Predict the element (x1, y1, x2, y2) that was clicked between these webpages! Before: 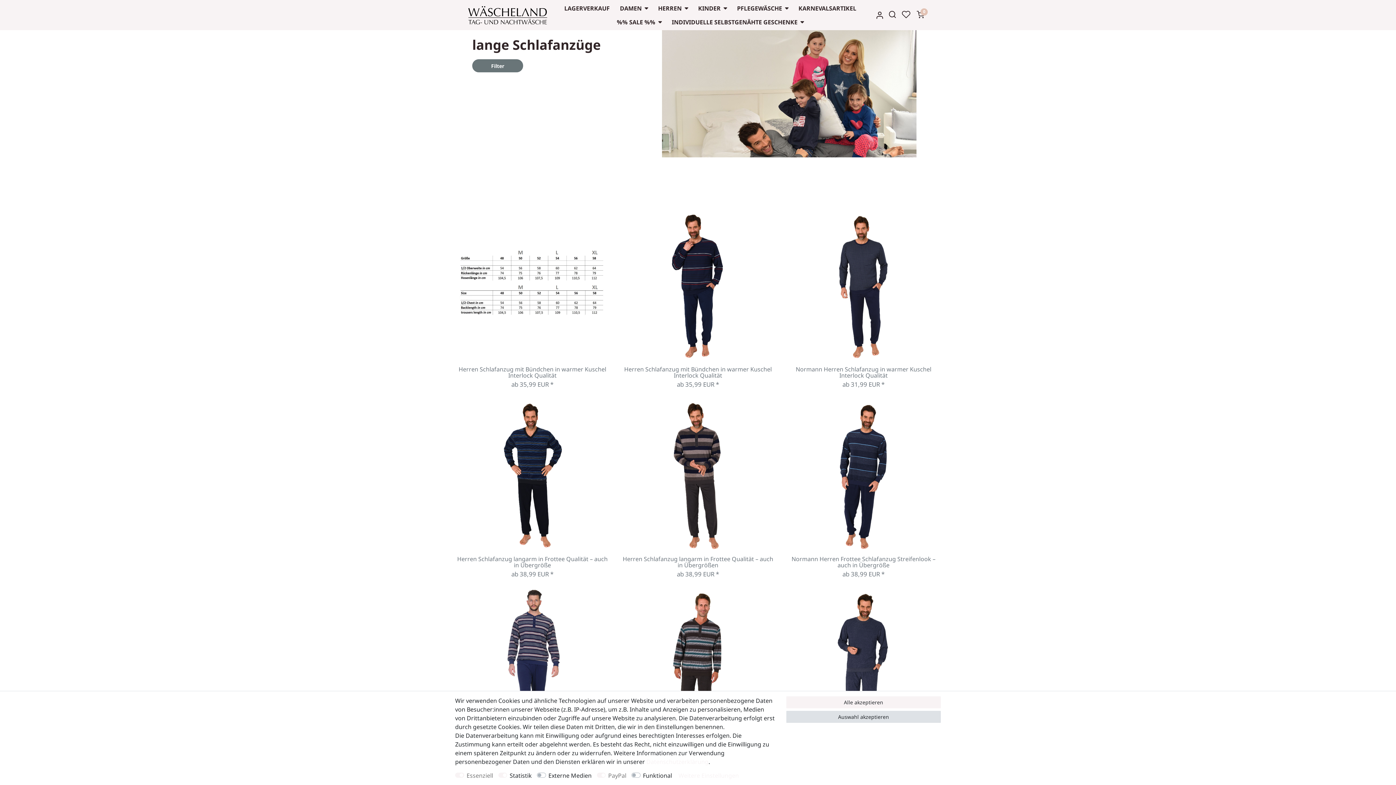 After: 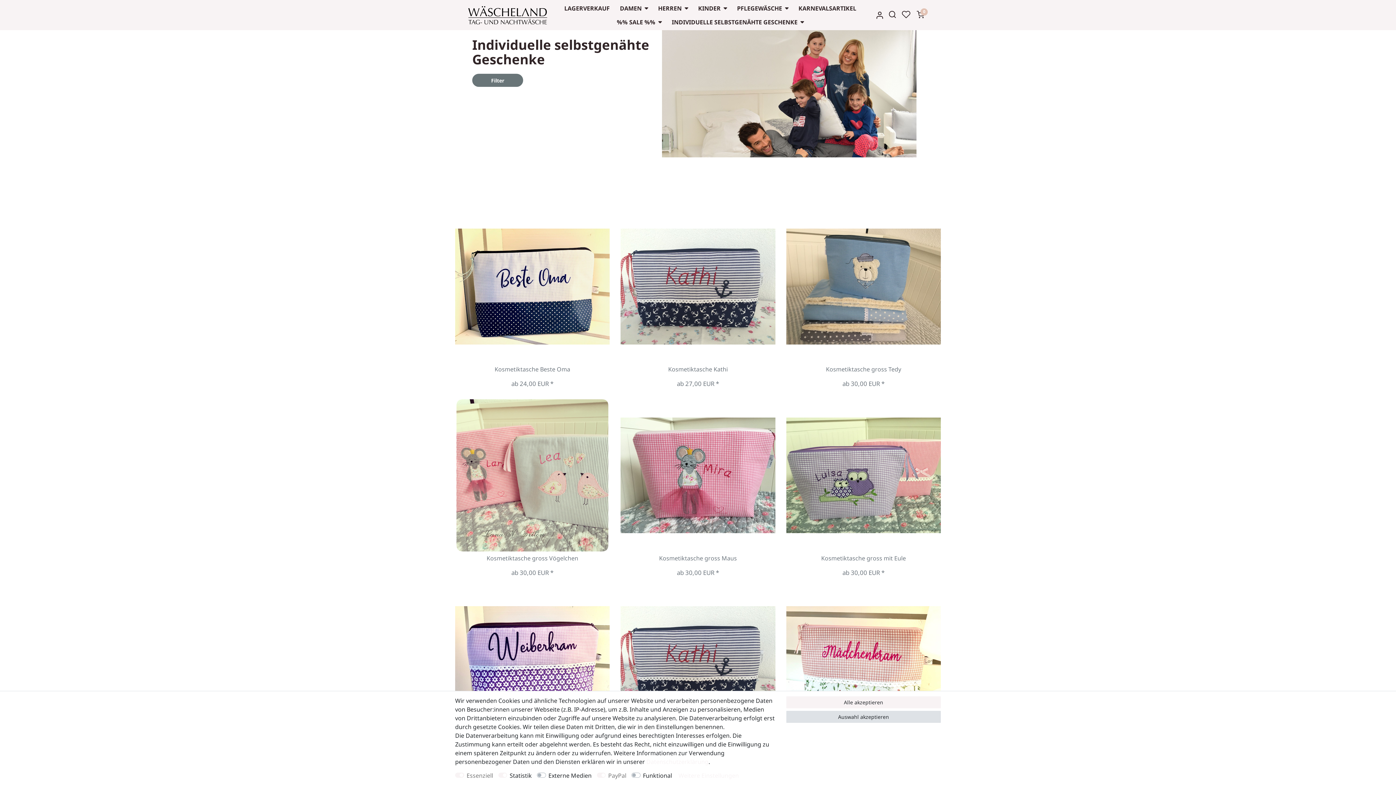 Action: label: INDIVIDUELLE SELBSTGENÄHTE GESCHENKE bbox: (666, 15, 809, 28)